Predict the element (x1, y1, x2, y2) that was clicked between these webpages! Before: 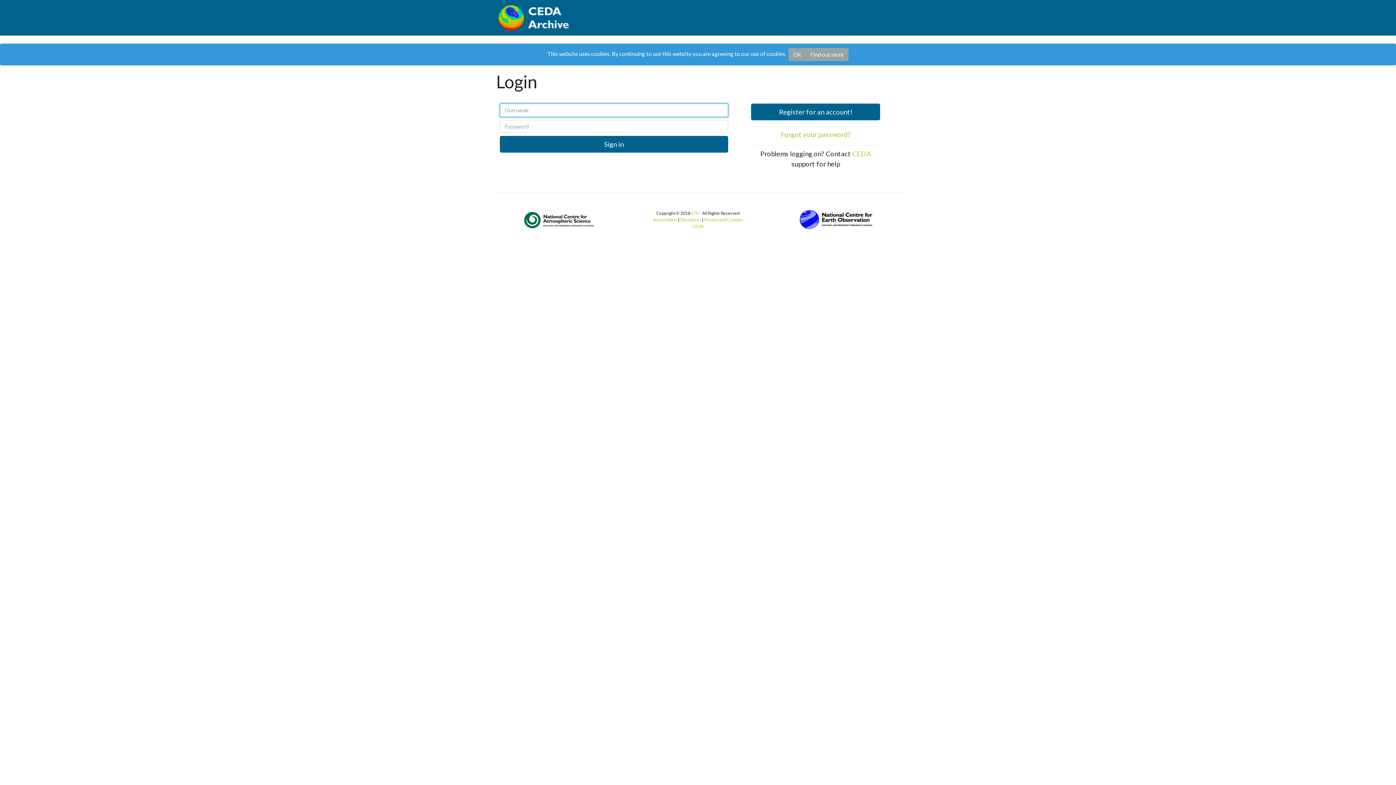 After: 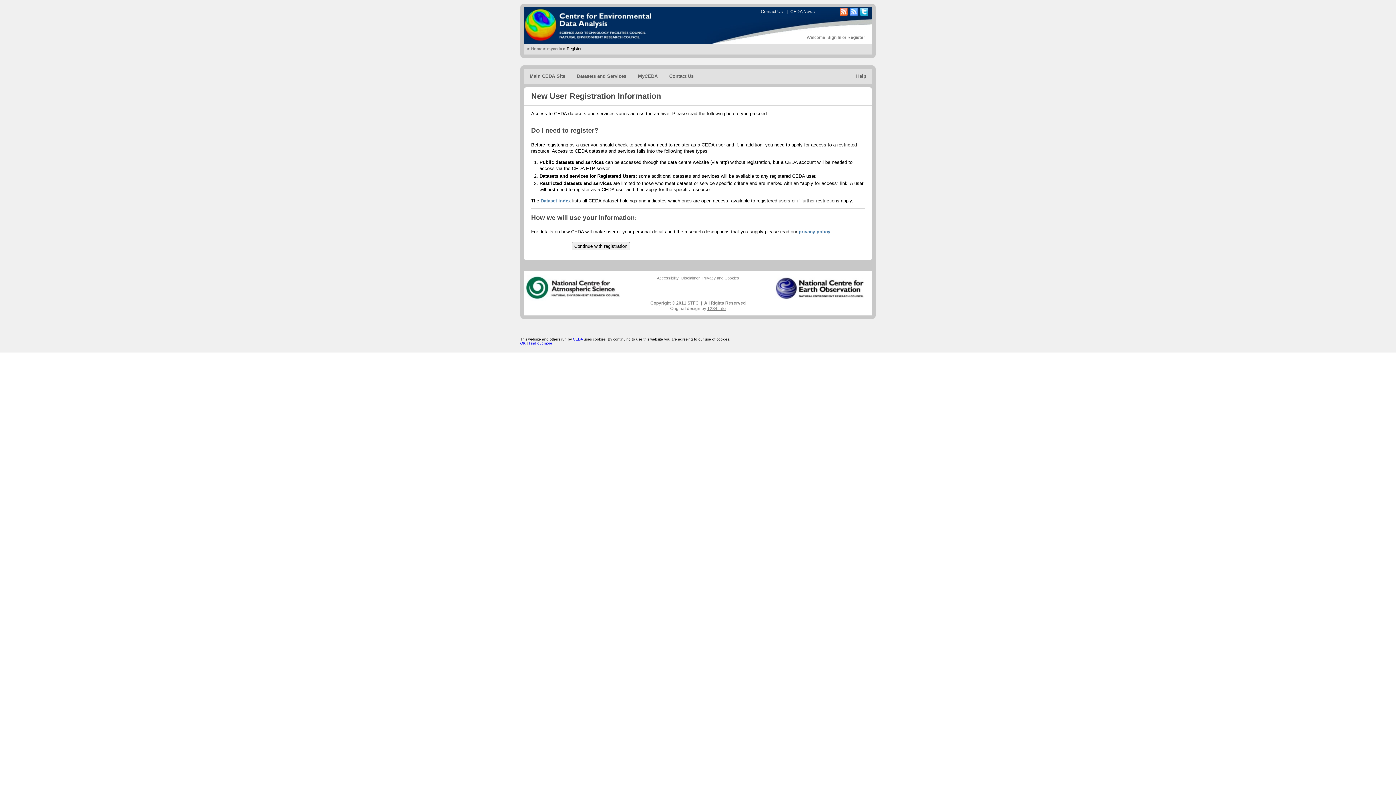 Action: label: Register for an account! bbox: (751, 103, 880, 120)